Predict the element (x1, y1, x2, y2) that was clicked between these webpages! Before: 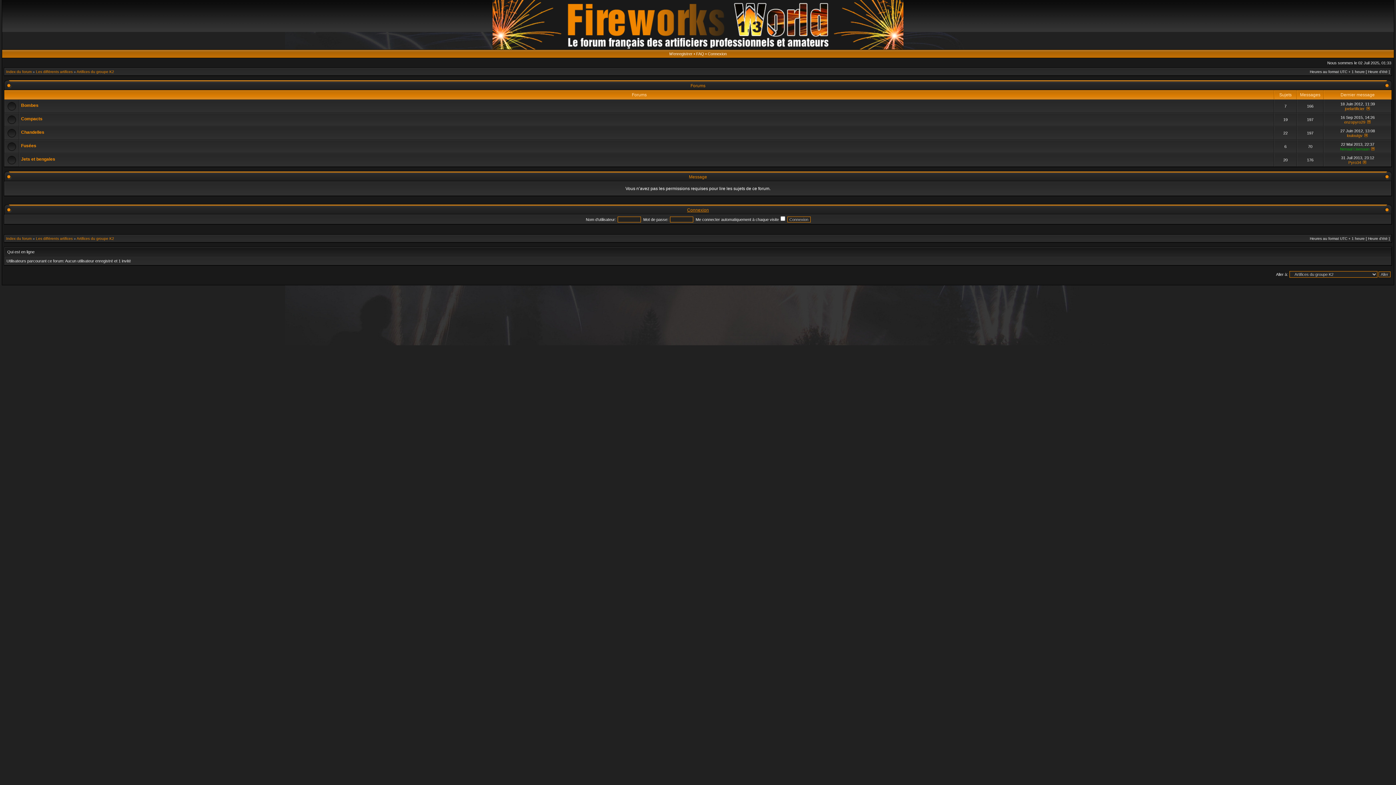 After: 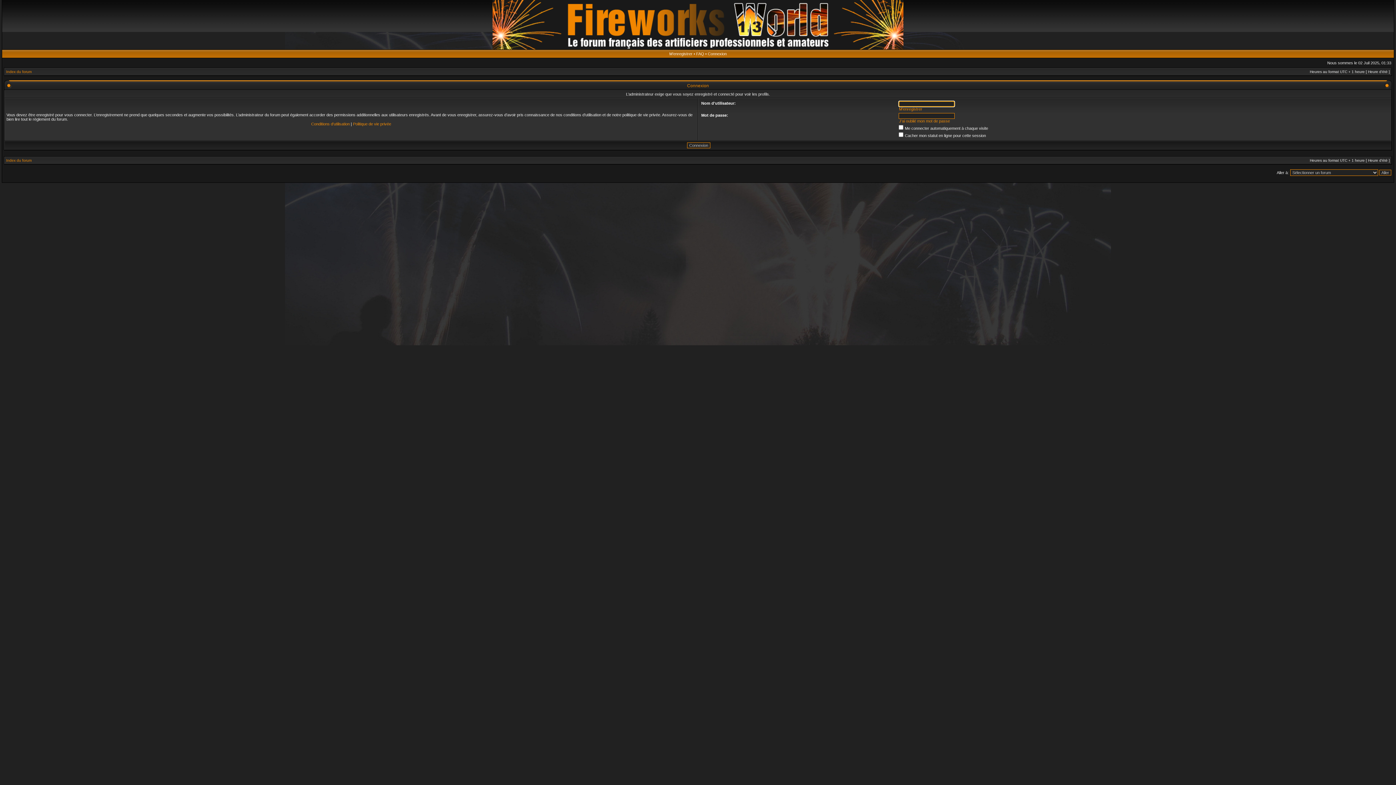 Action: bbox: (1347, 133, 1362, 137) label: louloutgv